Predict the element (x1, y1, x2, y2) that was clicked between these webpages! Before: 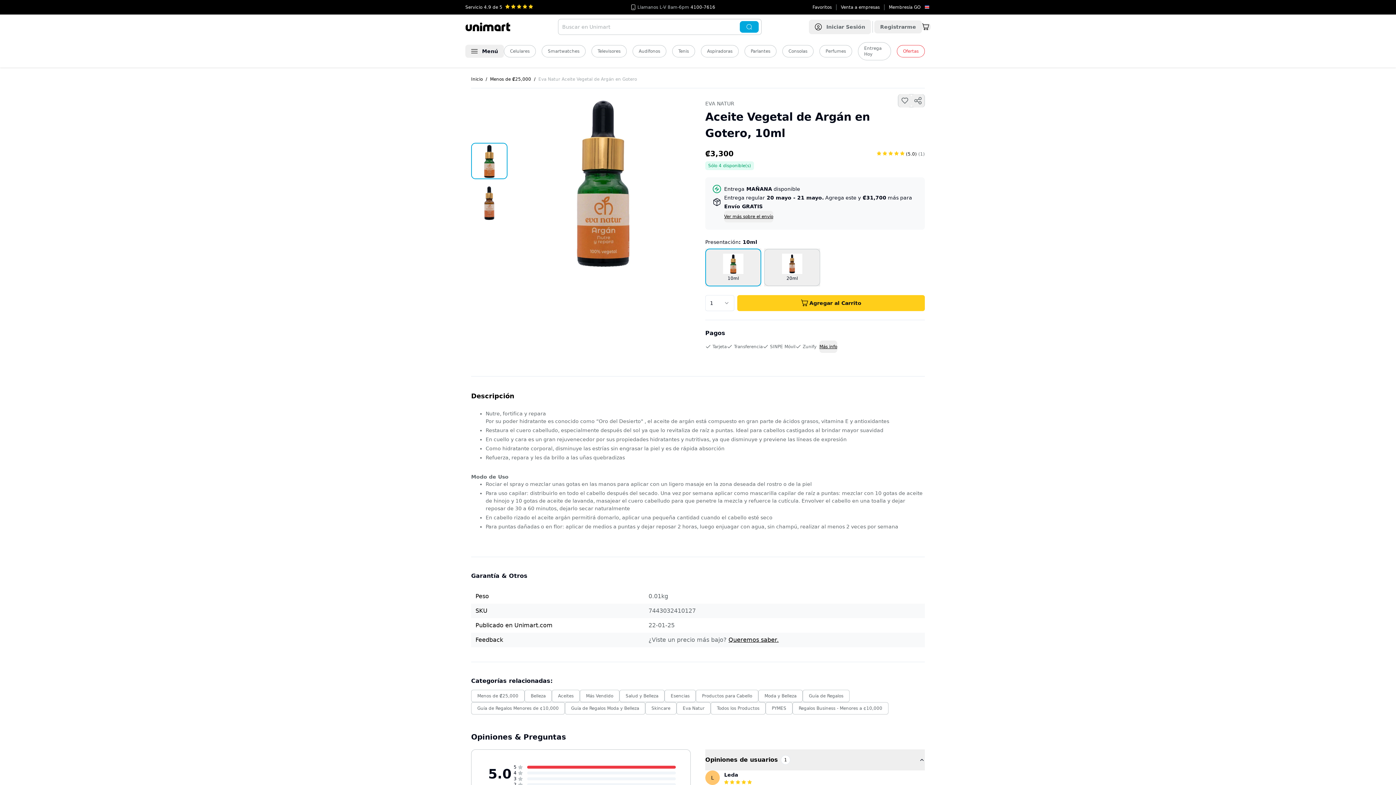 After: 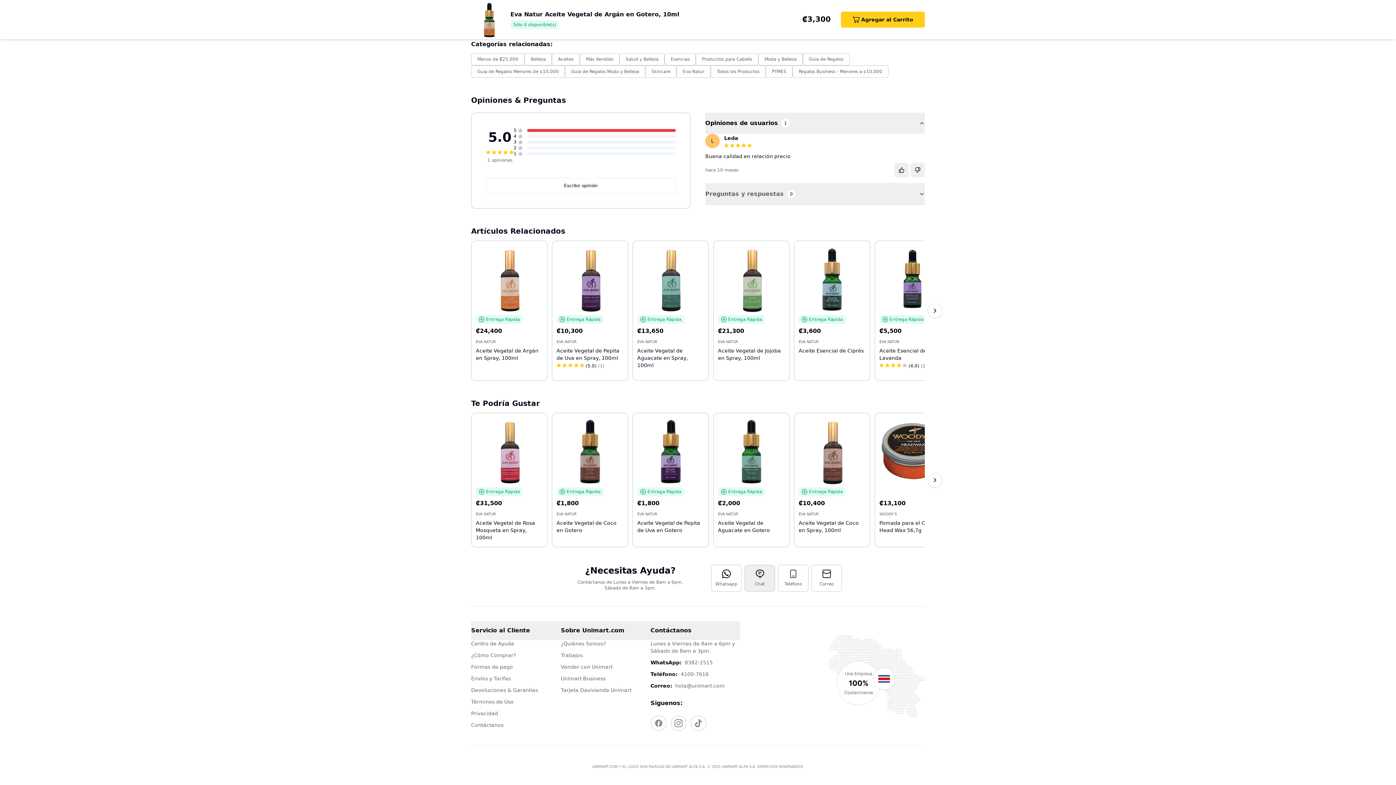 Action: bbox: (877, 151, 925, 157) label: (5.0)
(1)